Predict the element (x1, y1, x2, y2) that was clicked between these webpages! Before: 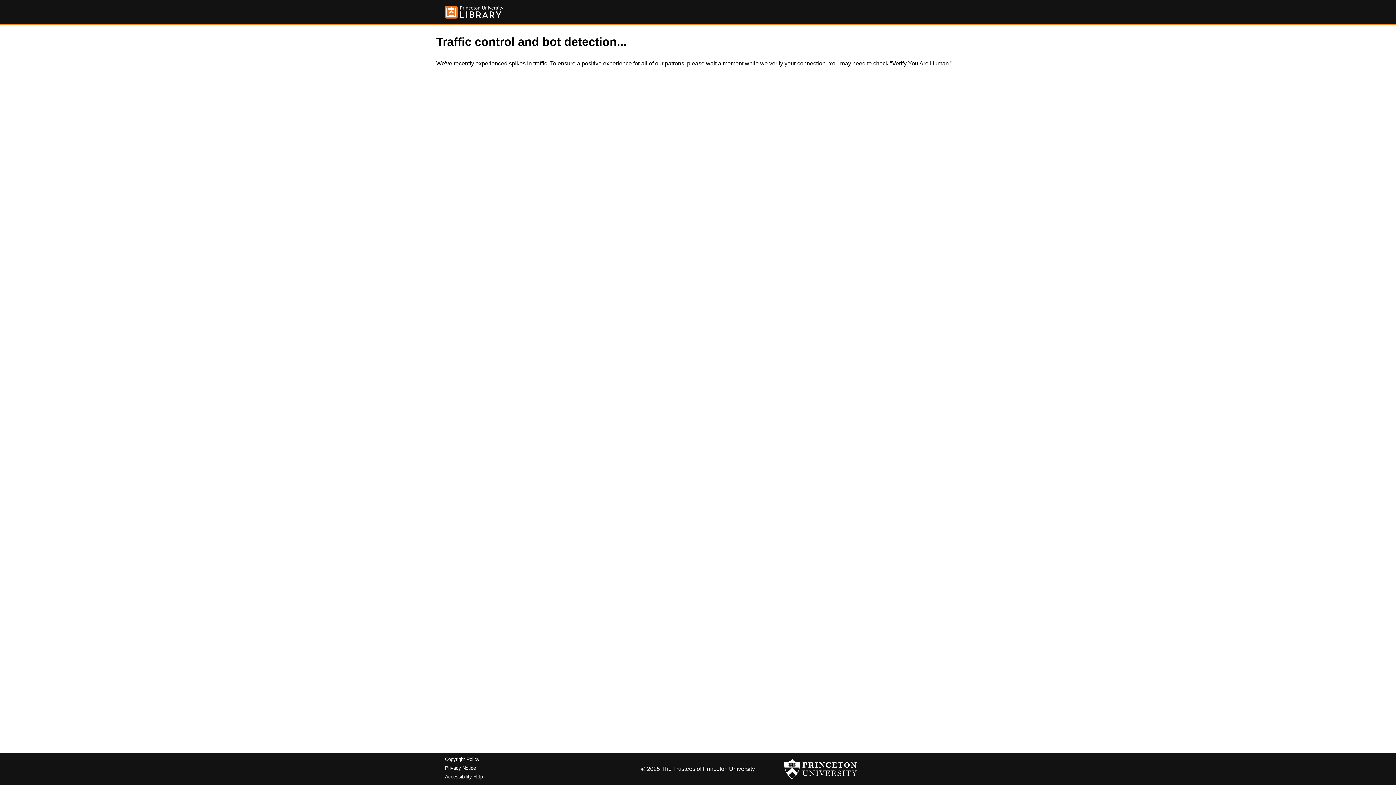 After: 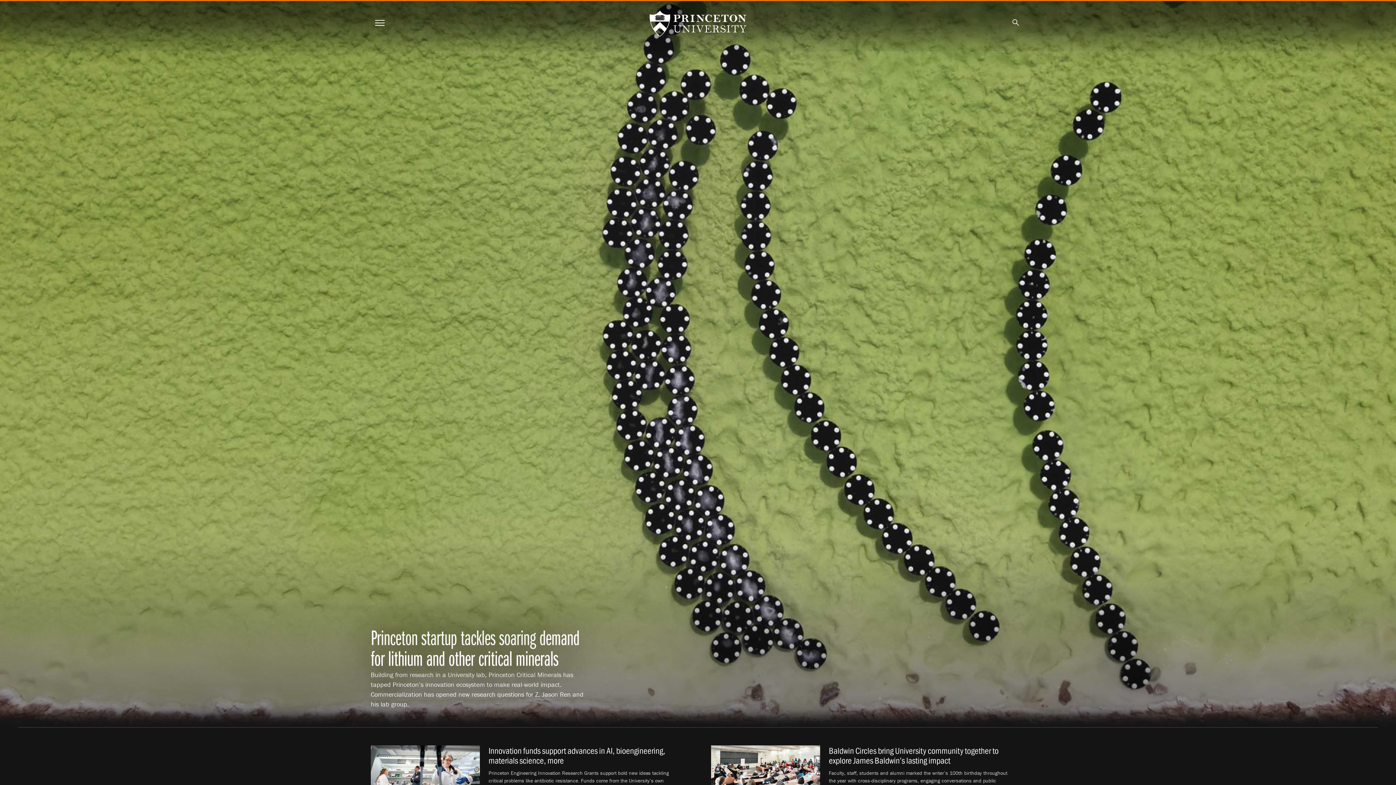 Action: bbox: (784, 756, 857, 782)